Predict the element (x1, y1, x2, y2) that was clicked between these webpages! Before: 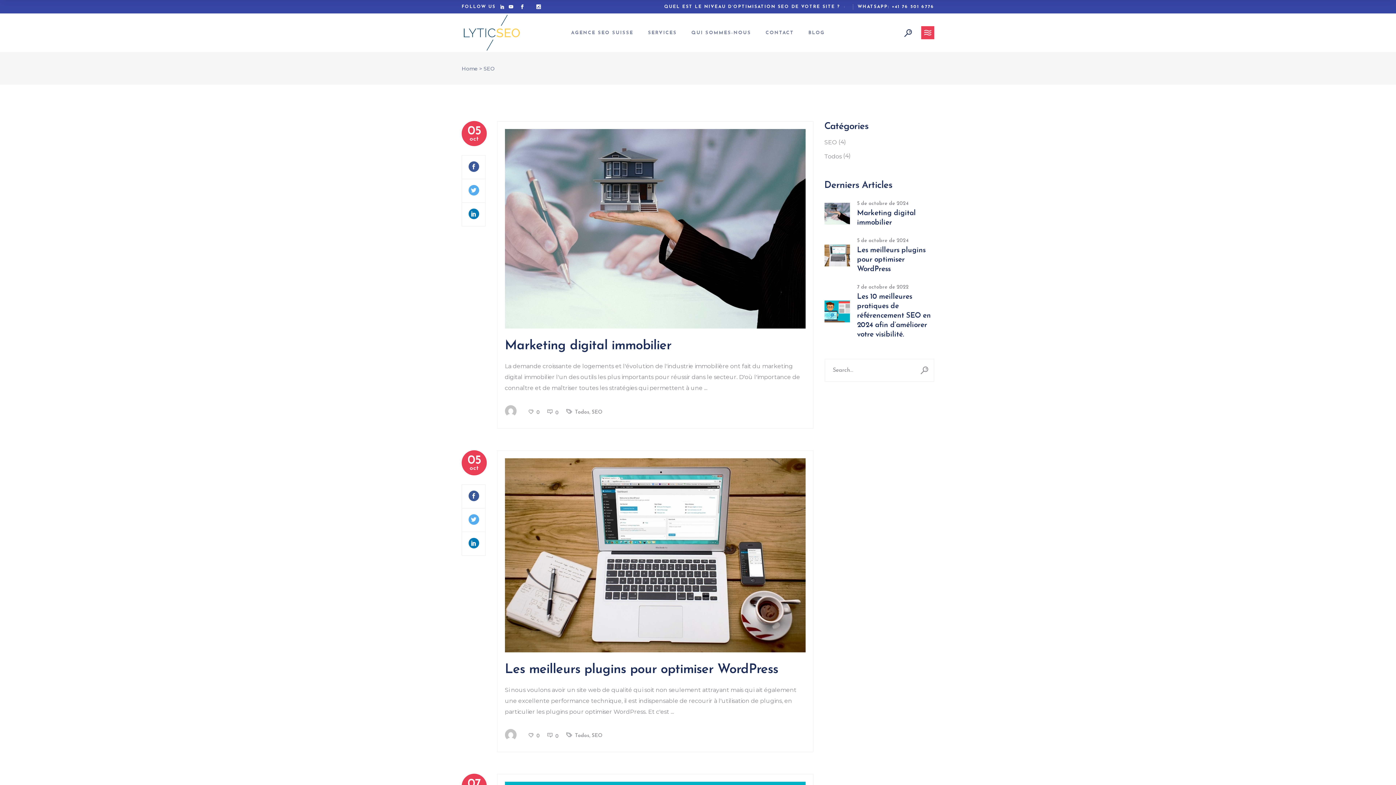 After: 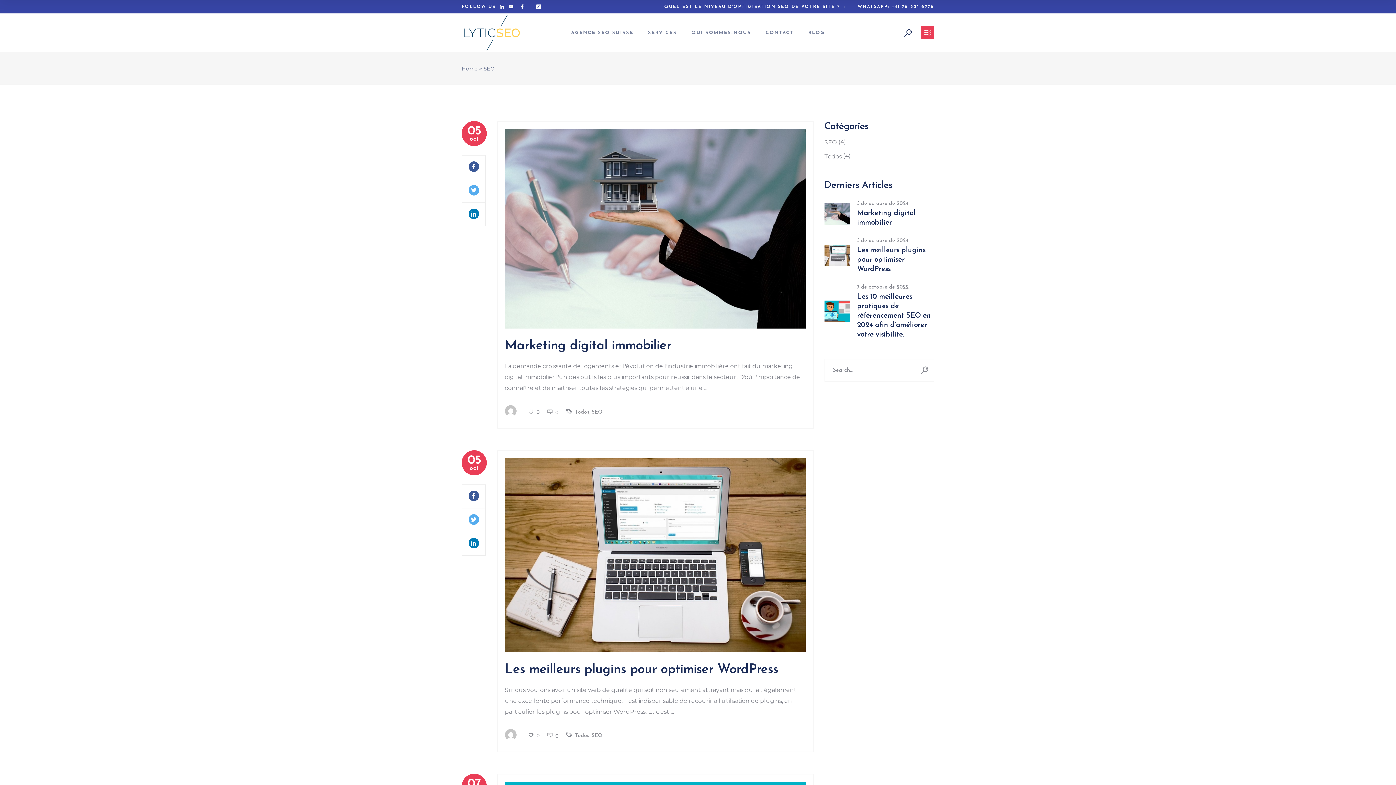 Action: label: SEO bbox: (591, 733, 602, 738)